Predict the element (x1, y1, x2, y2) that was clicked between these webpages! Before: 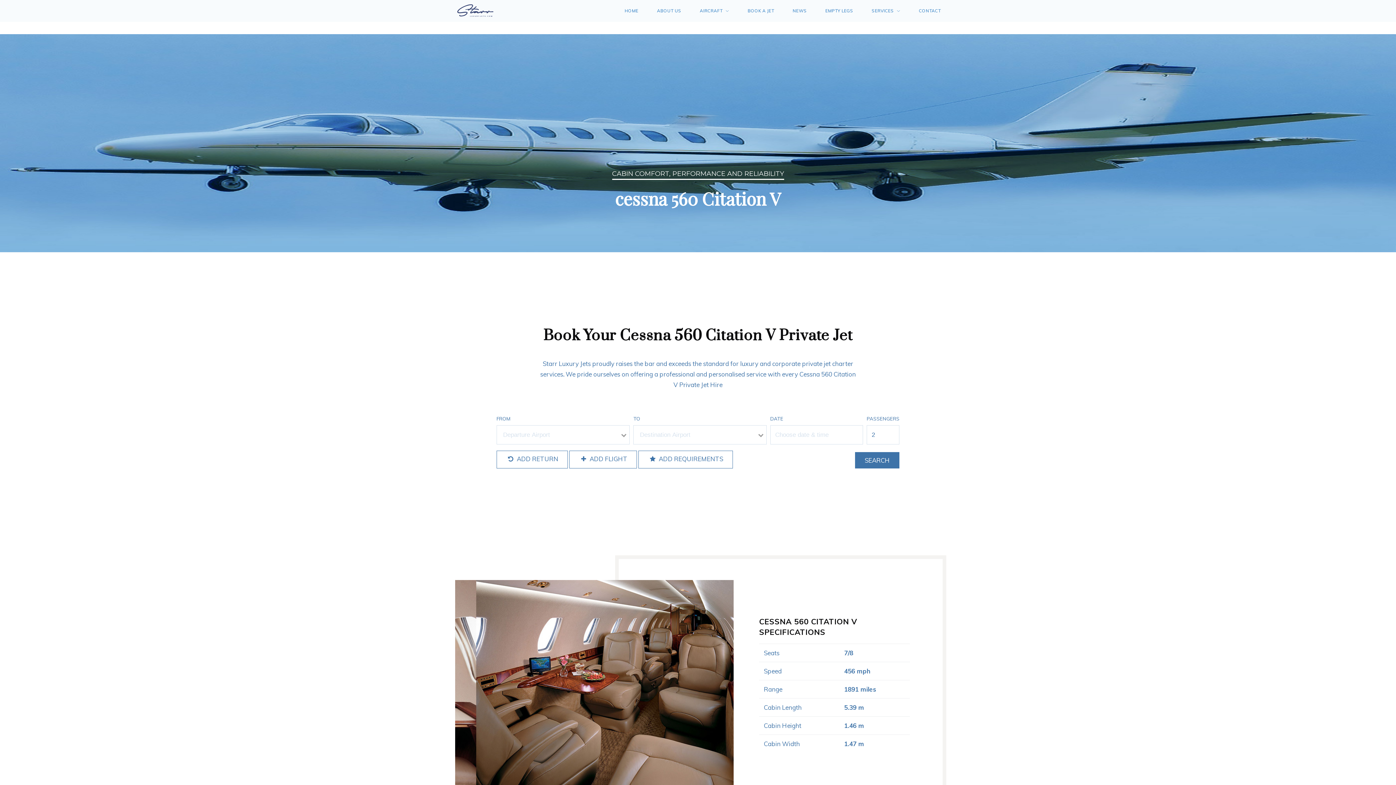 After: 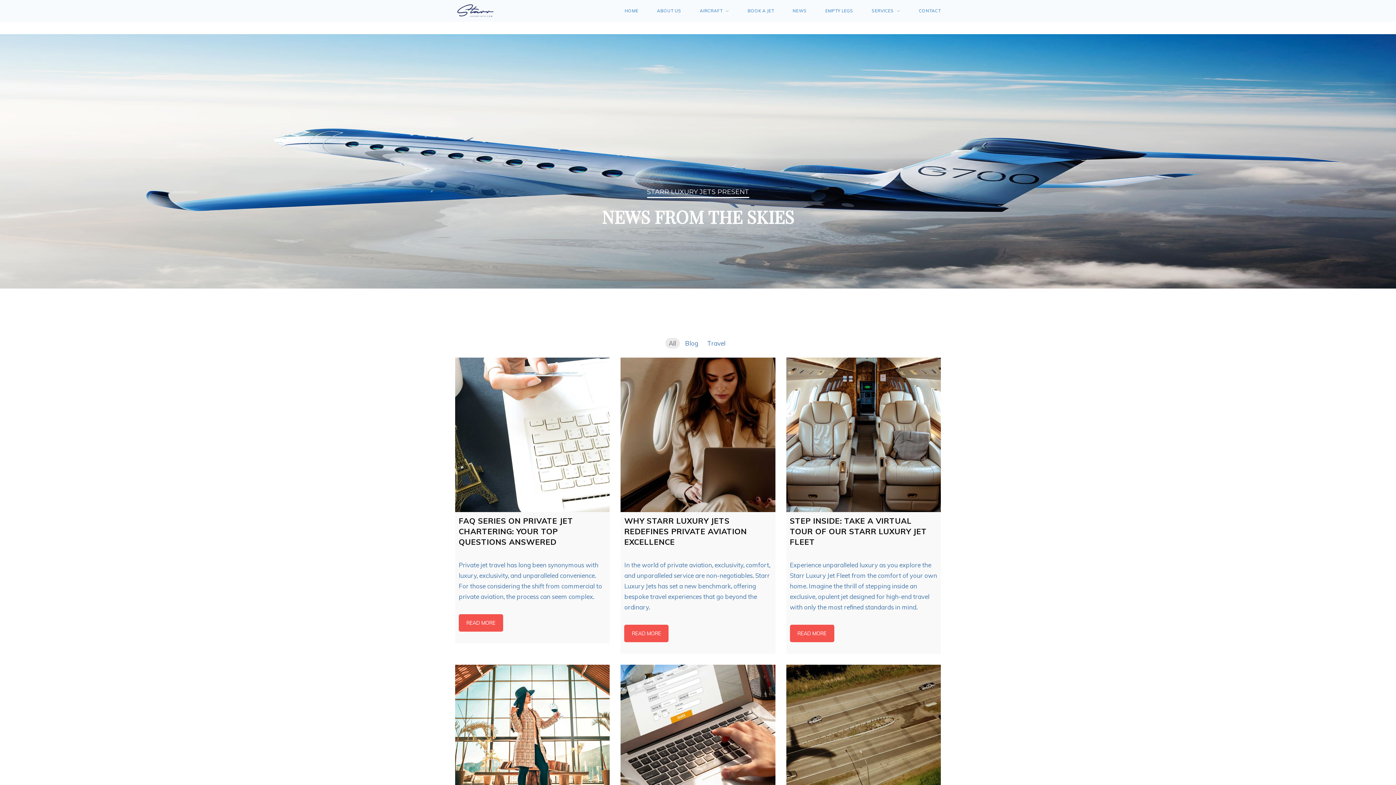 Action: label: NEWS bbox: (792, 6, 807, 15)